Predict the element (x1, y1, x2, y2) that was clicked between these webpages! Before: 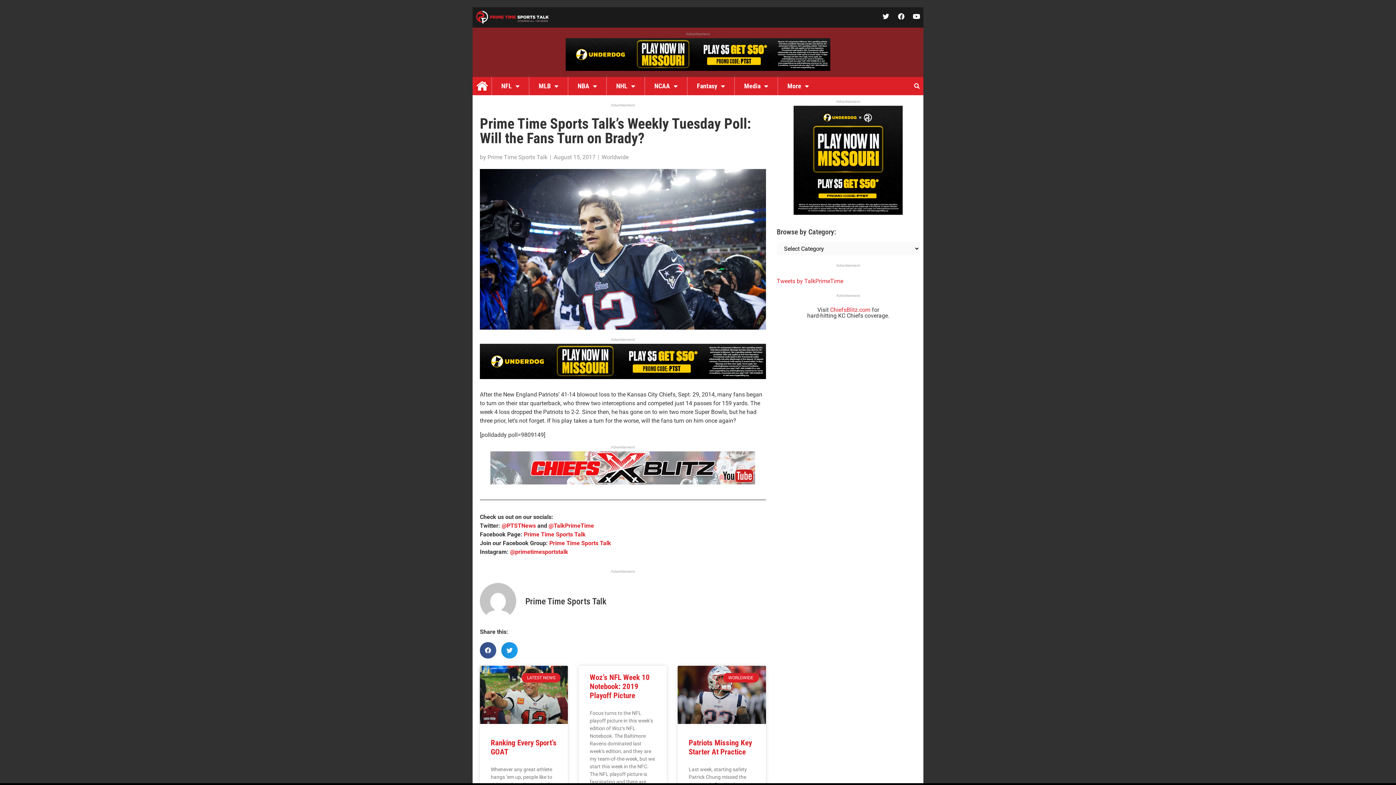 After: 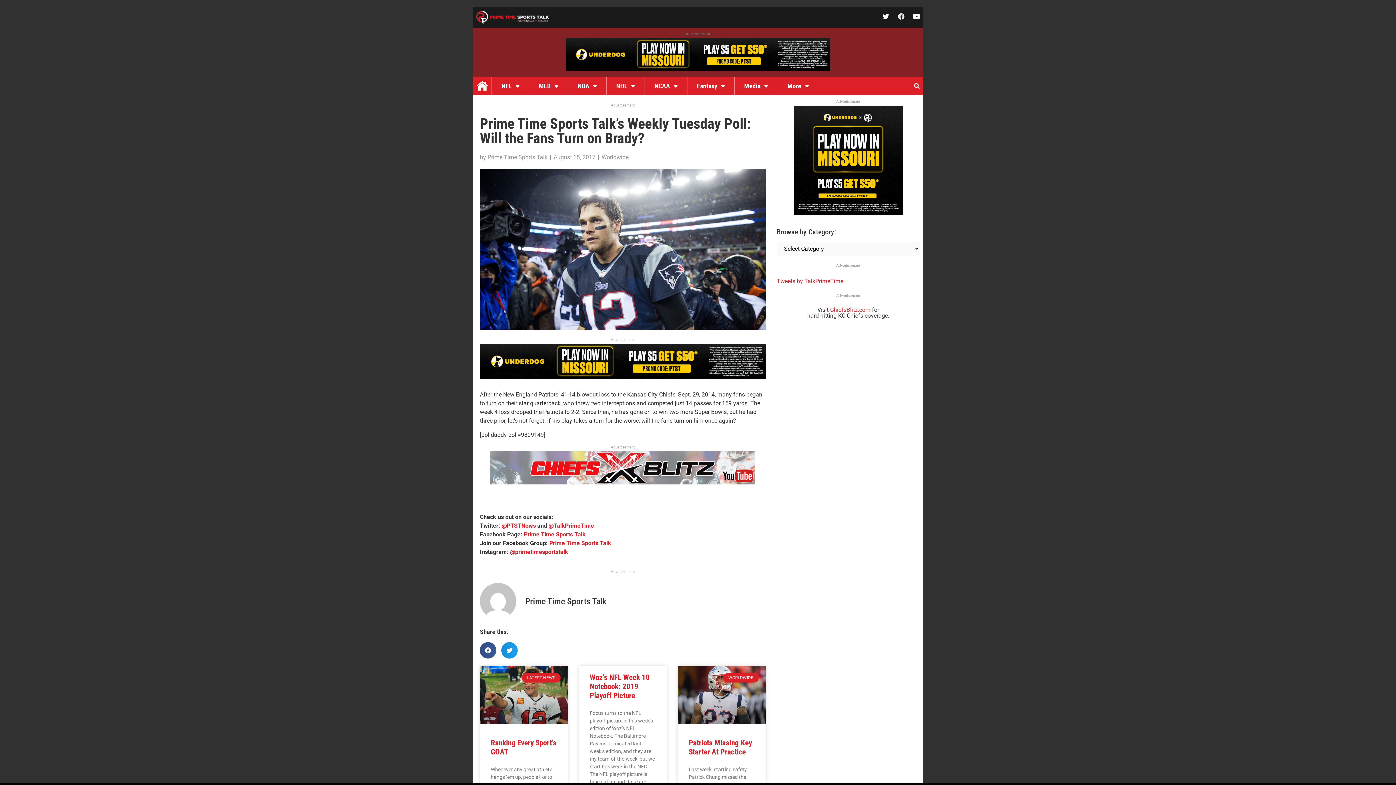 Action: label: Facebook bbox: (898, 12, 904, 19)